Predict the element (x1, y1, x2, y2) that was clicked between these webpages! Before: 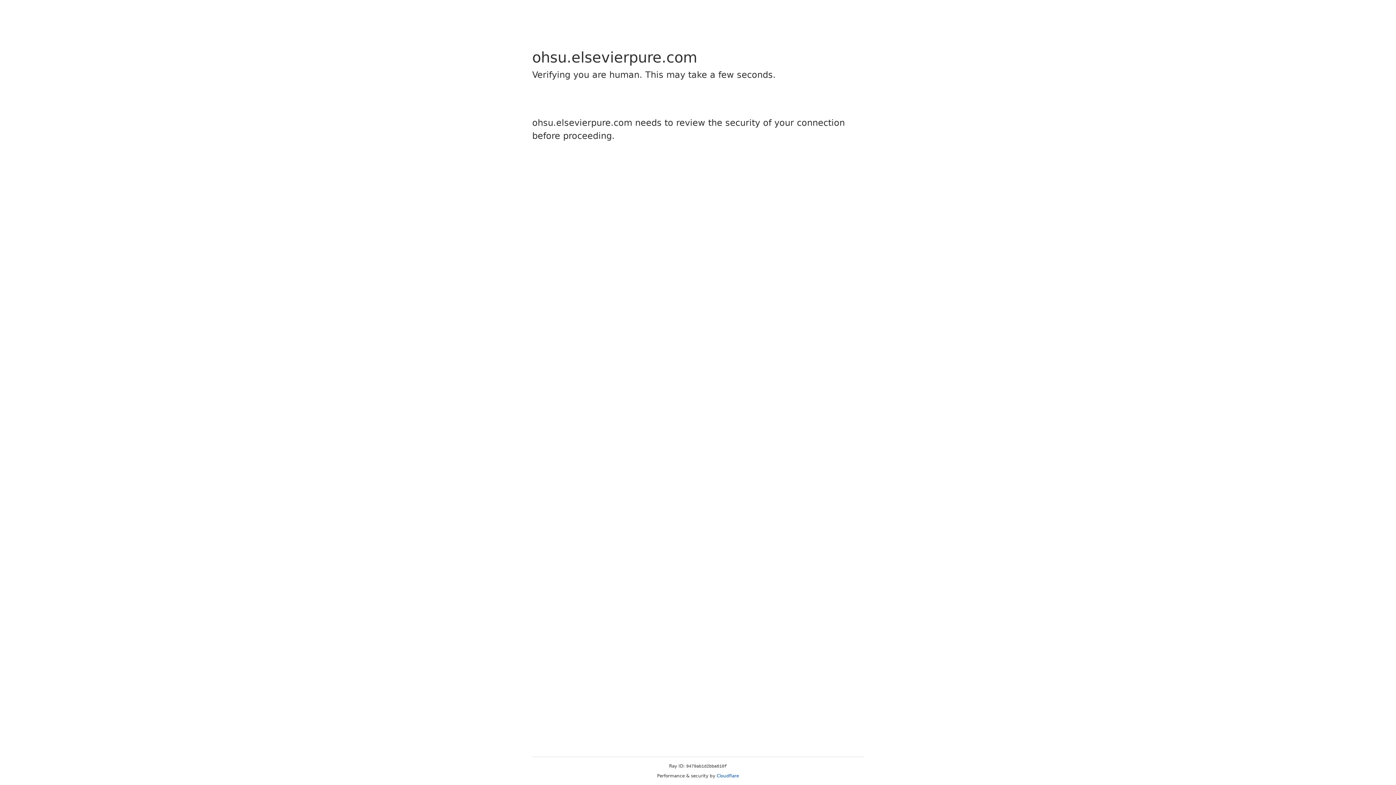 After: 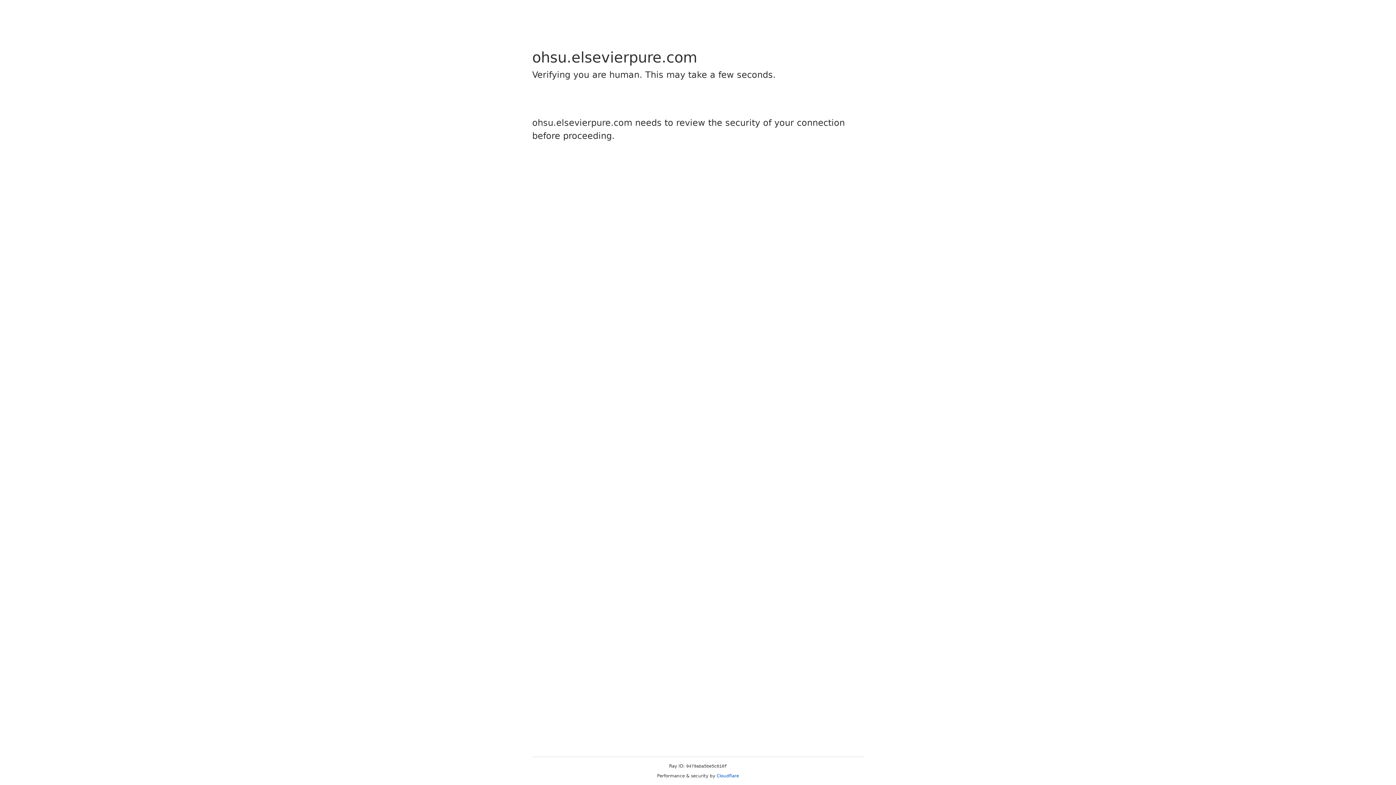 Action: bbox: (716, 773, 739, 778) label: Cloudflare